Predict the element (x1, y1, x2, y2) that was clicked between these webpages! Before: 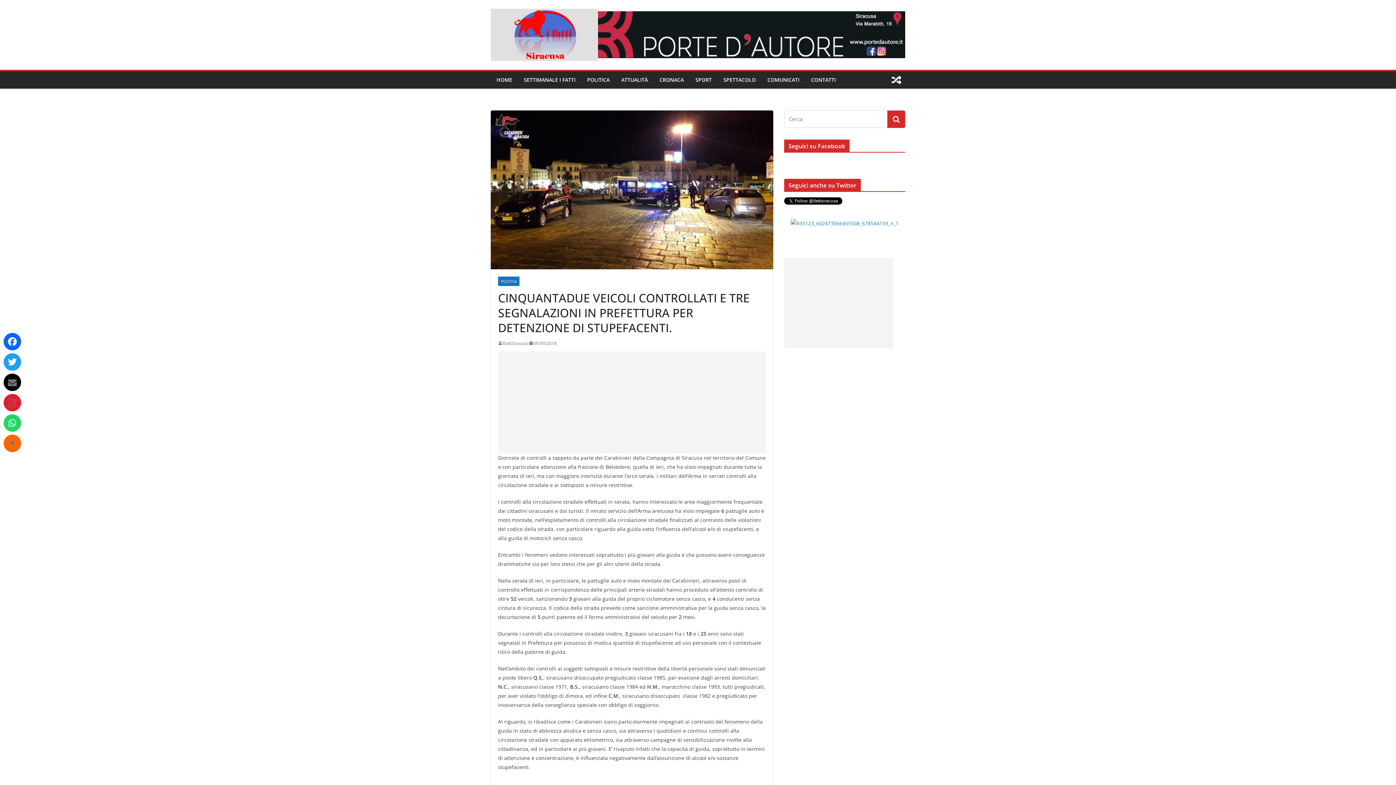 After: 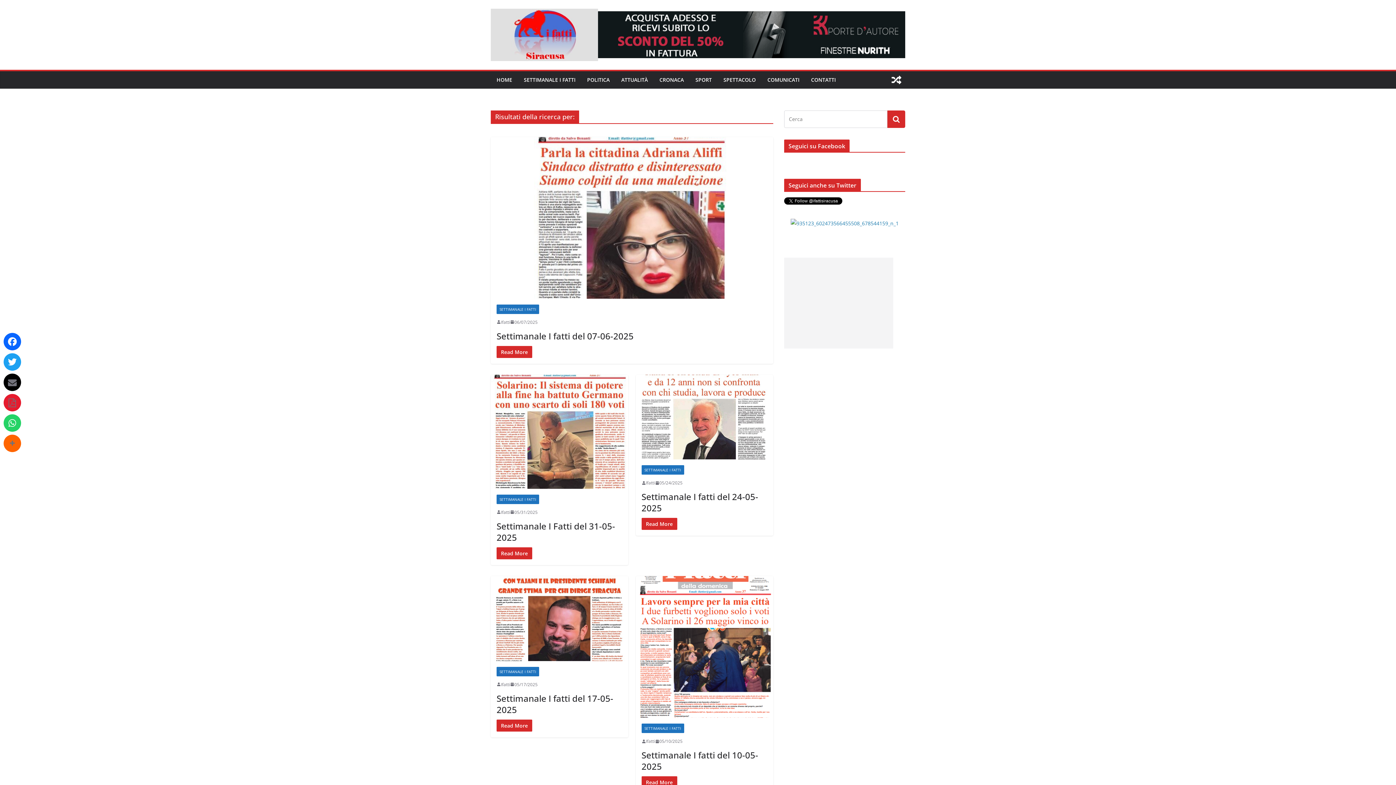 Action: bbox: (887, 110, 905, 127)